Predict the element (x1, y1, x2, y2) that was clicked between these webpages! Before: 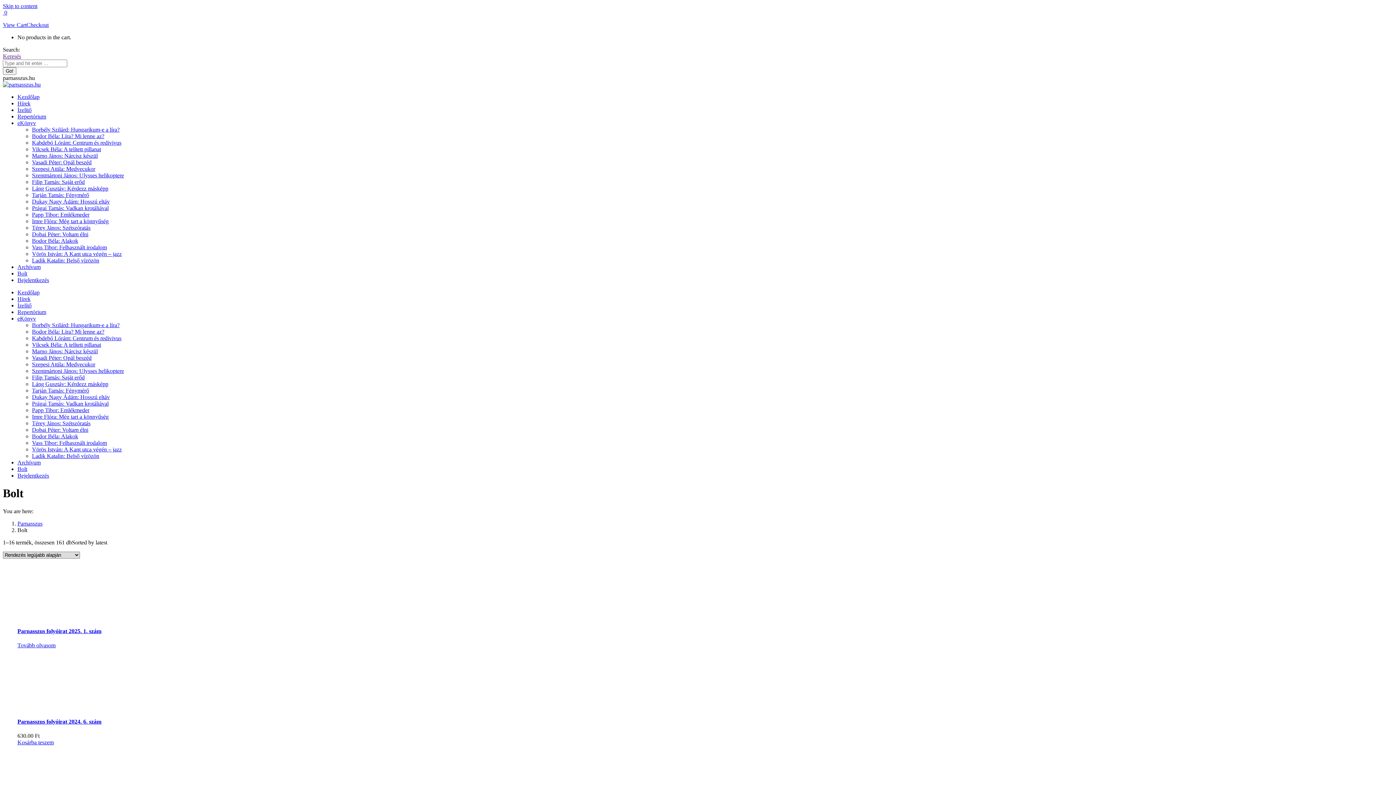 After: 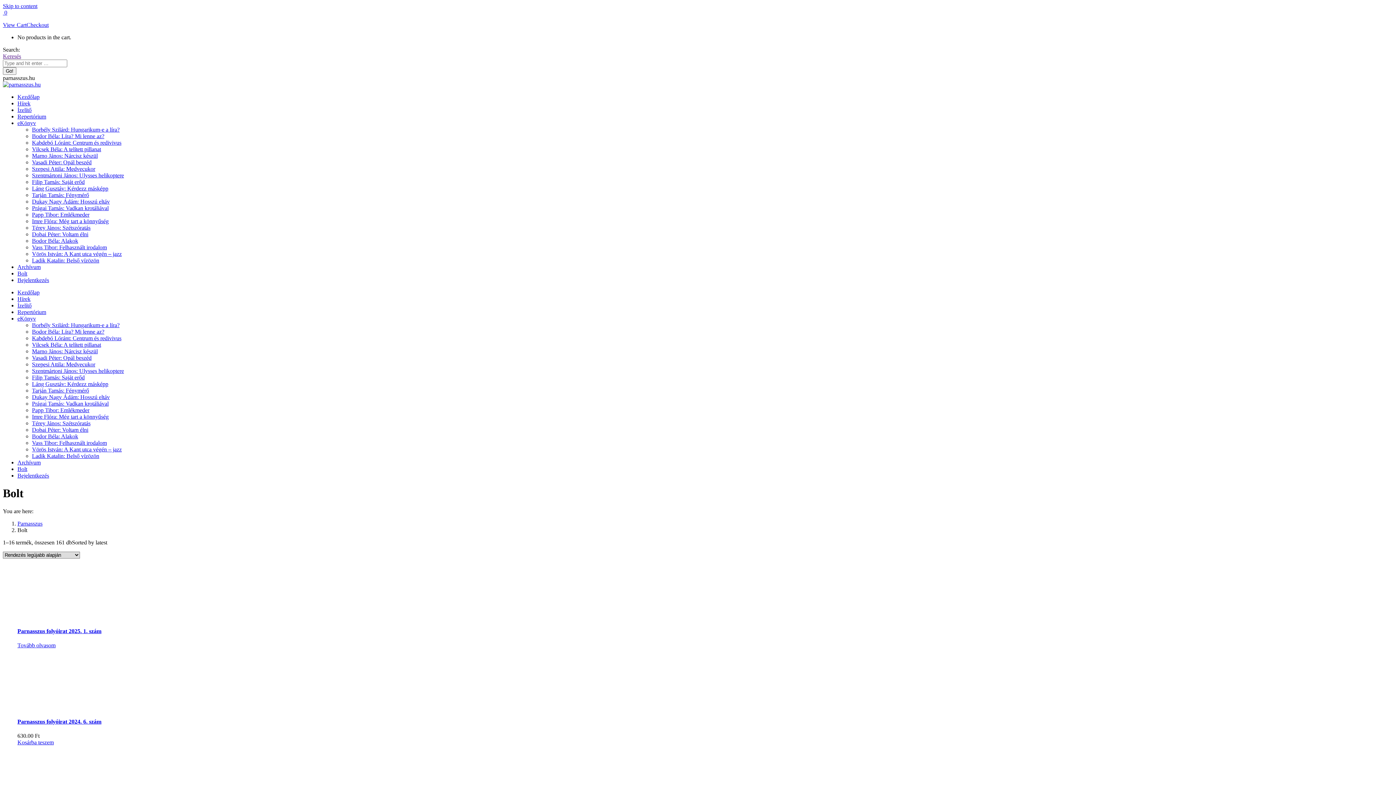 Action: label: Ladik Katalin: Belső vízözön bbox: (32, 453, 99, 459)